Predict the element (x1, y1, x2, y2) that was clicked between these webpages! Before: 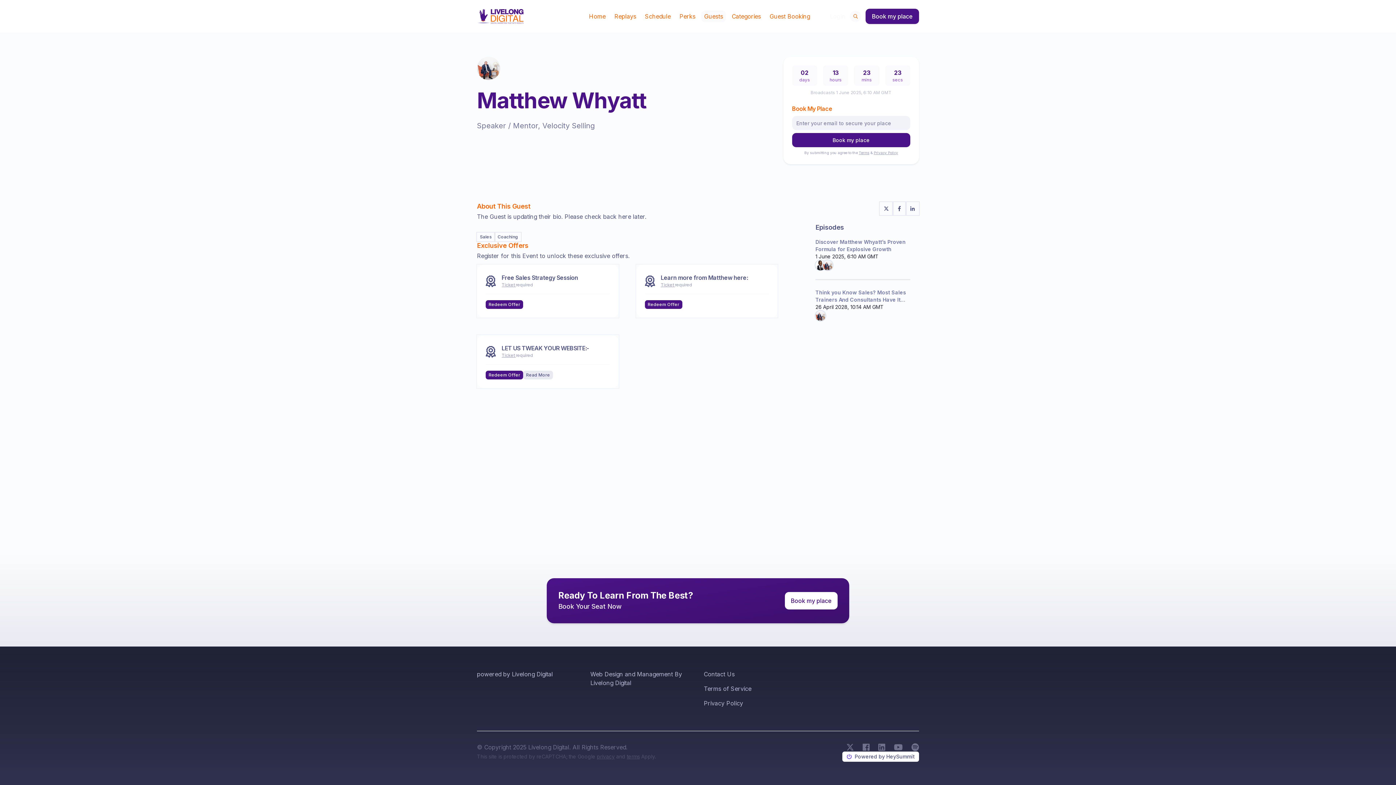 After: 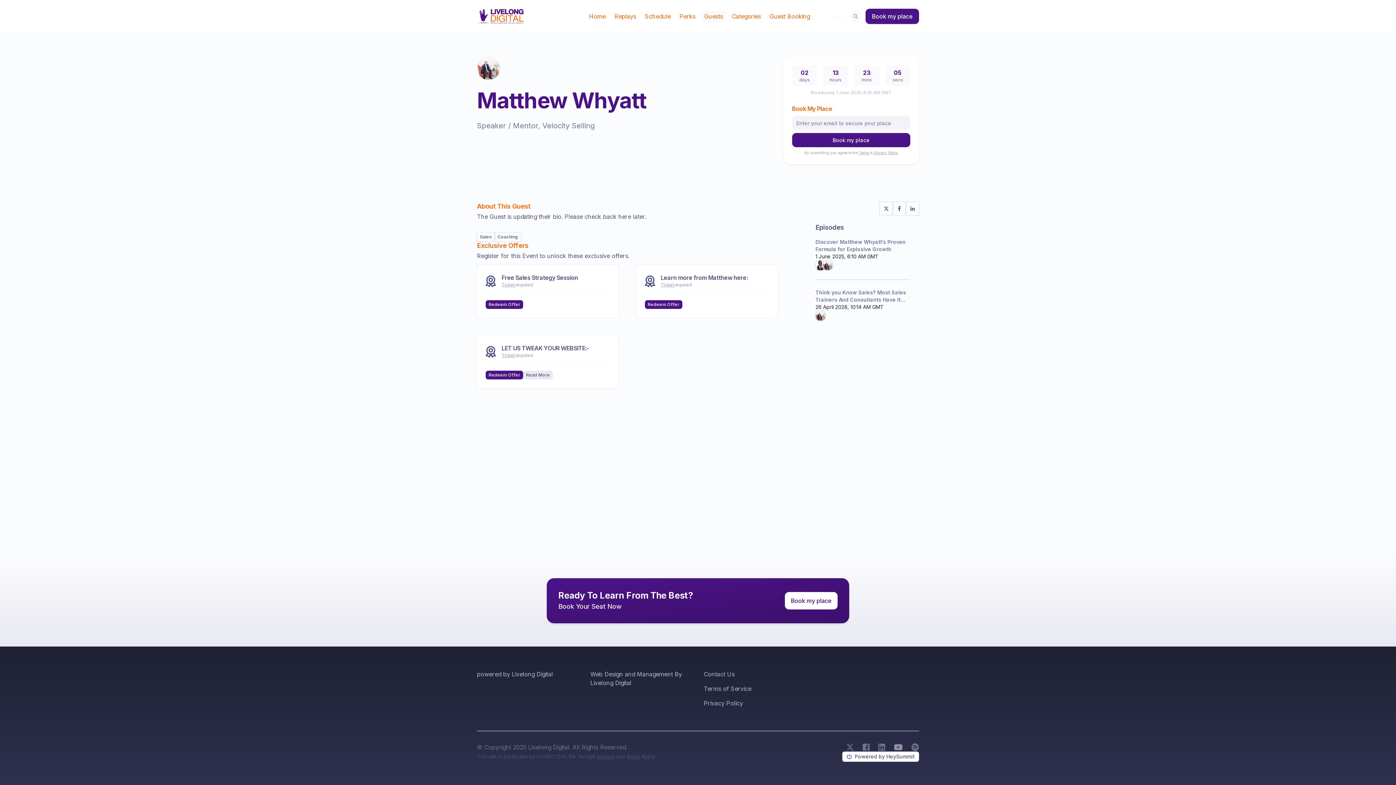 Action: bbox: (894, 743, 902, 752) label: YouTube